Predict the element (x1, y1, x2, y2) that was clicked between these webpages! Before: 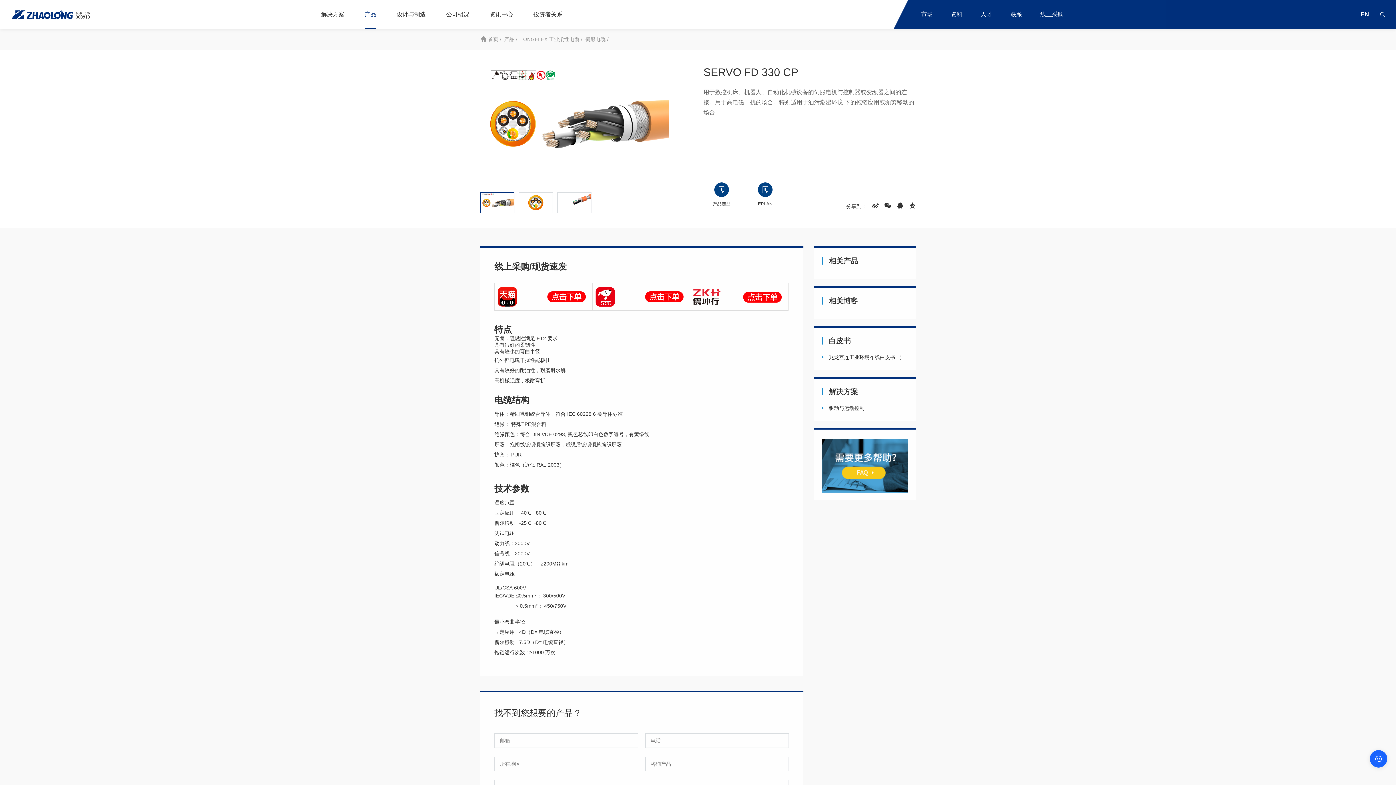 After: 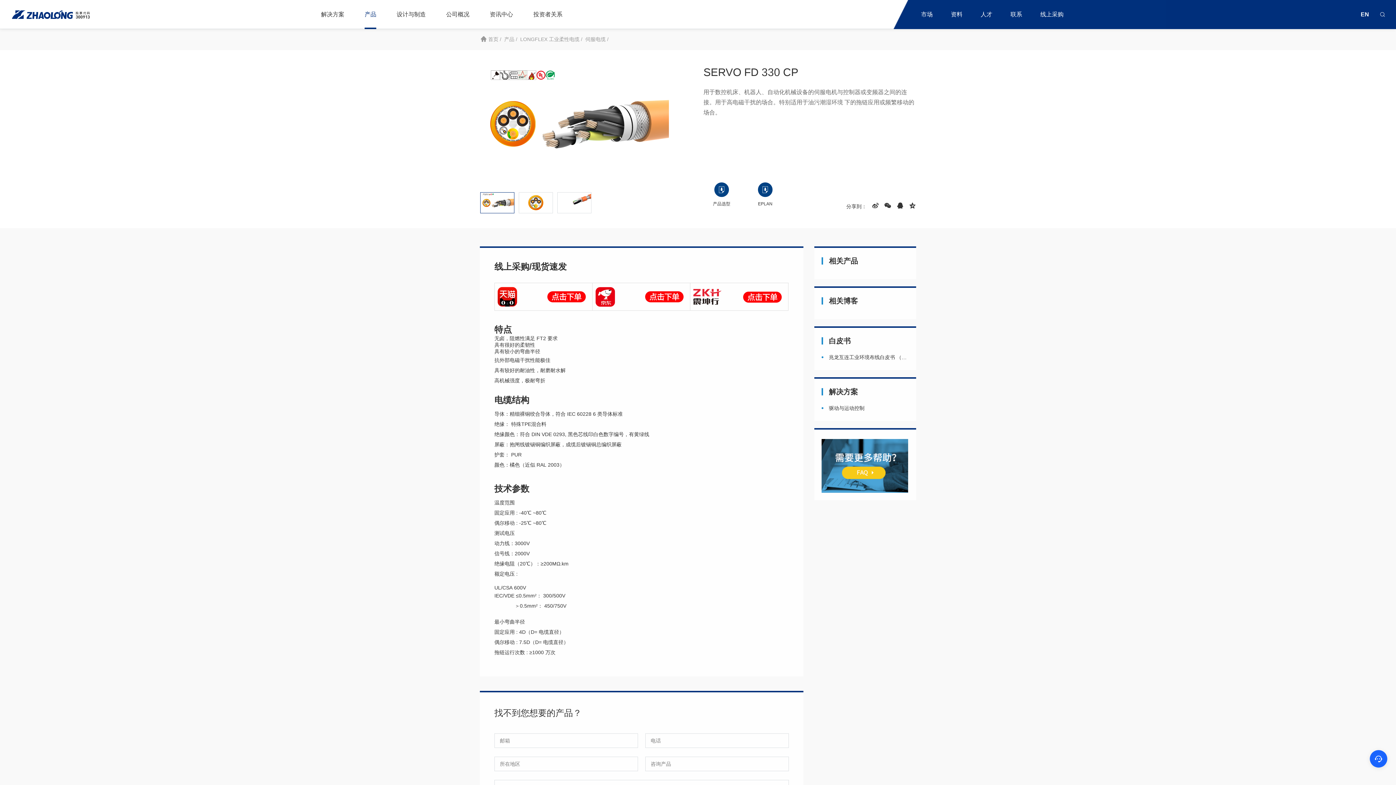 Action: bbox: (693, 293, 785, 299)